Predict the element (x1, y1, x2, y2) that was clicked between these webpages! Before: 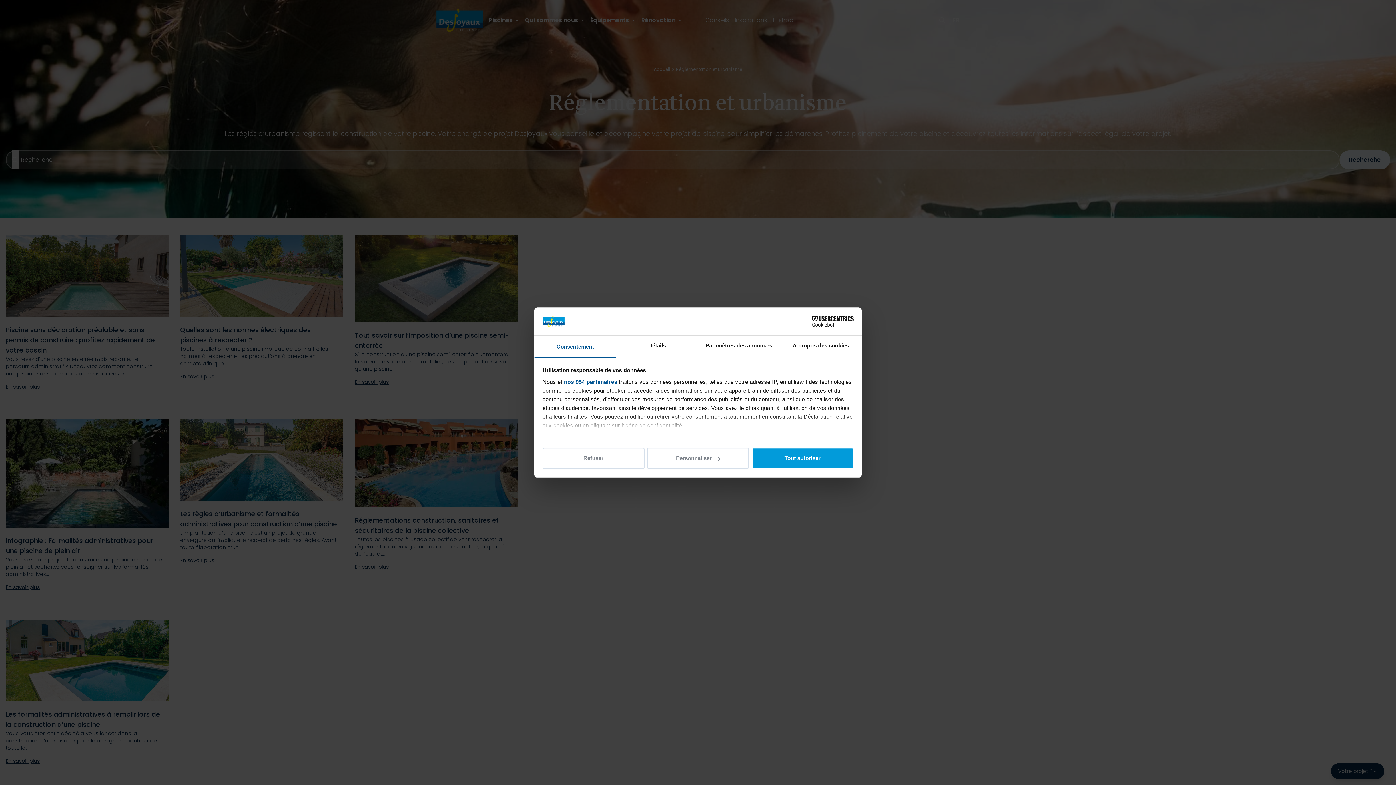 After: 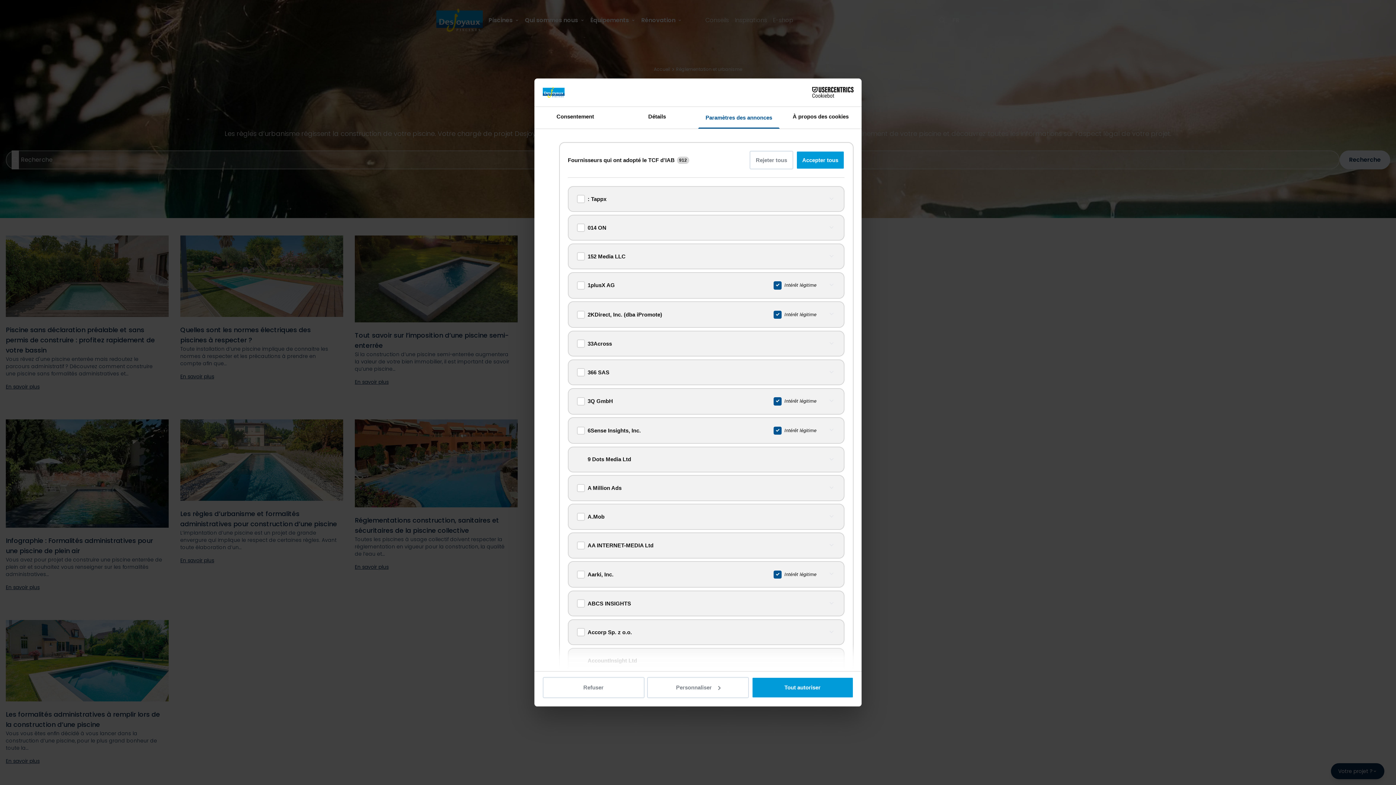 Action: bbox: (564, 378, 617, 385) label: nos 954 partenaires